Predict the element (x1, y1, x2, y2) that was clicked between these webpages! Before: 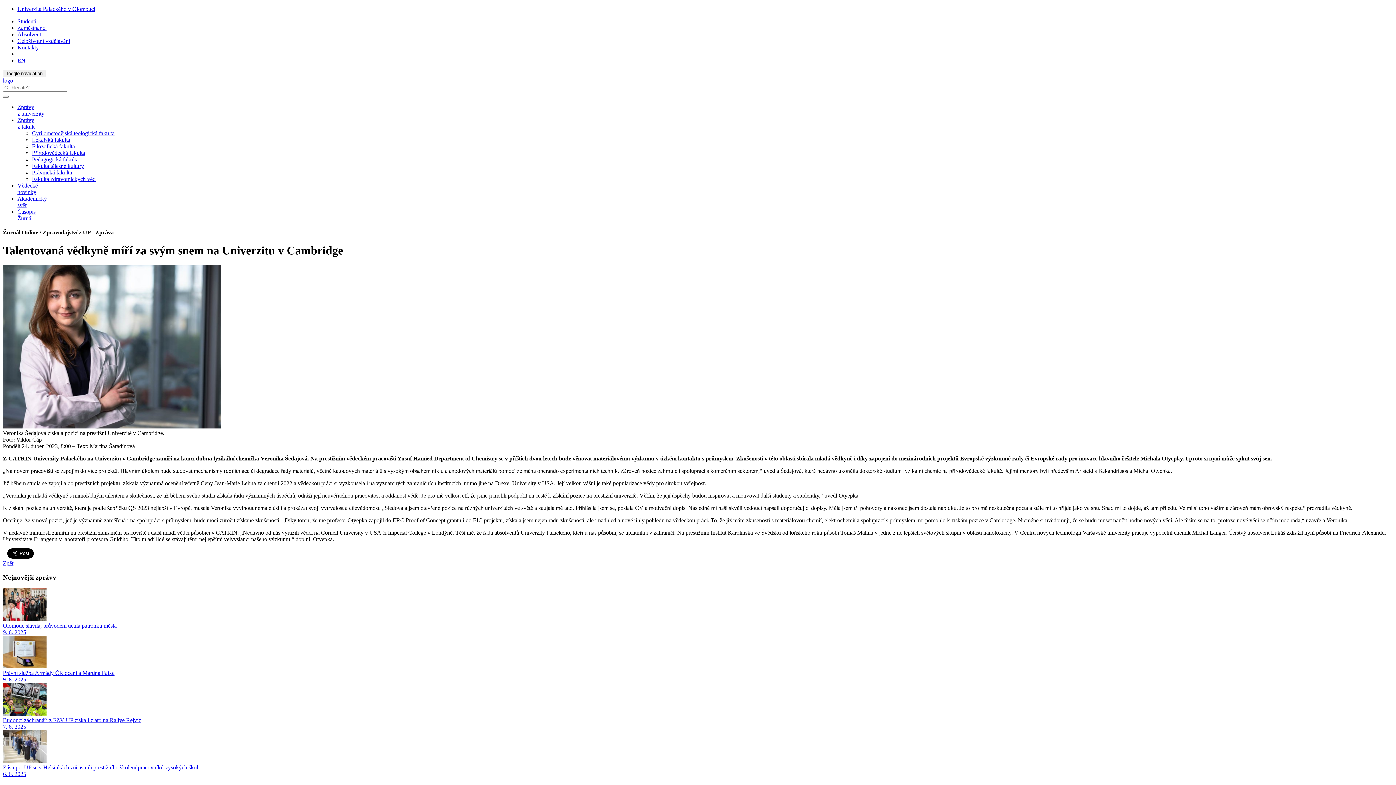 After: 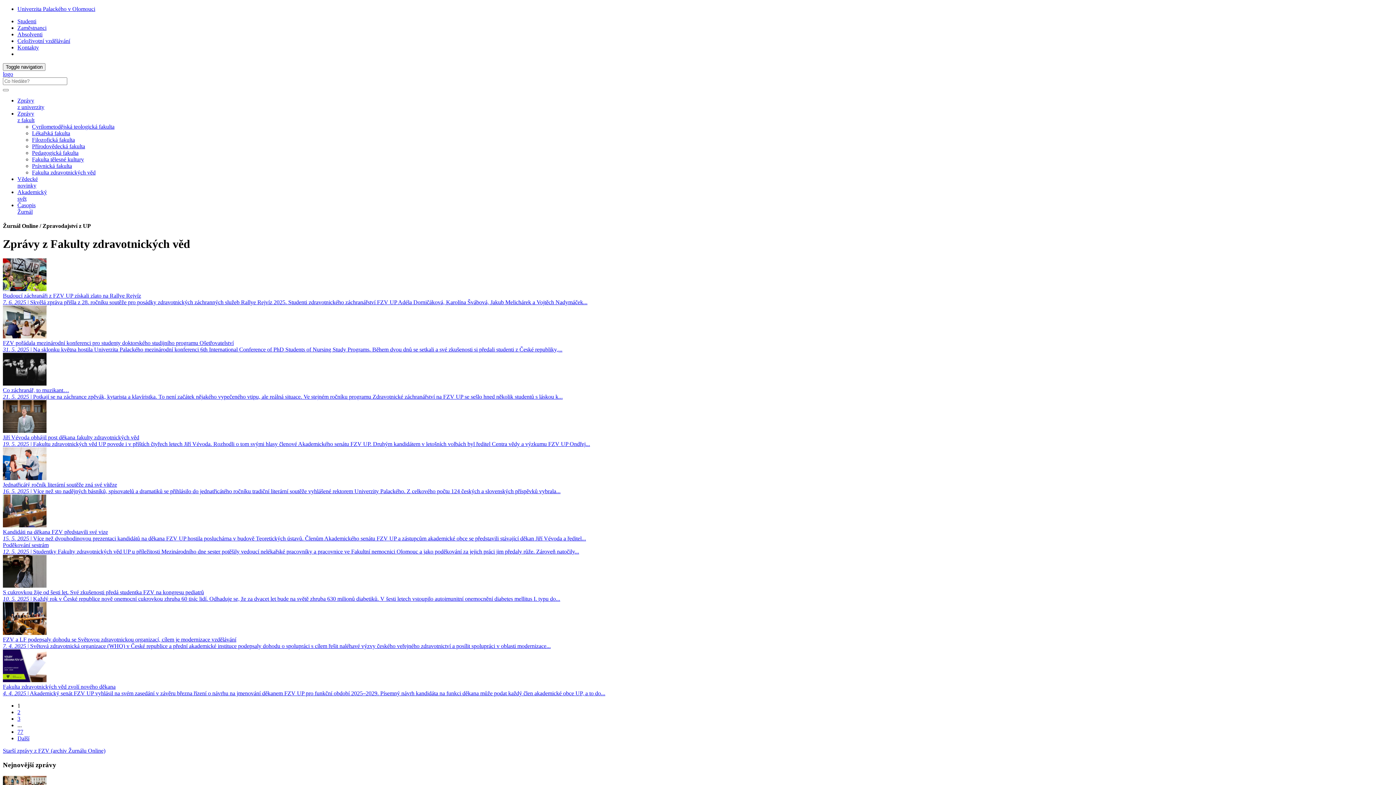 Action: bbox: (32, 176, 95, 182) label: Fakulta zdravotnických věd